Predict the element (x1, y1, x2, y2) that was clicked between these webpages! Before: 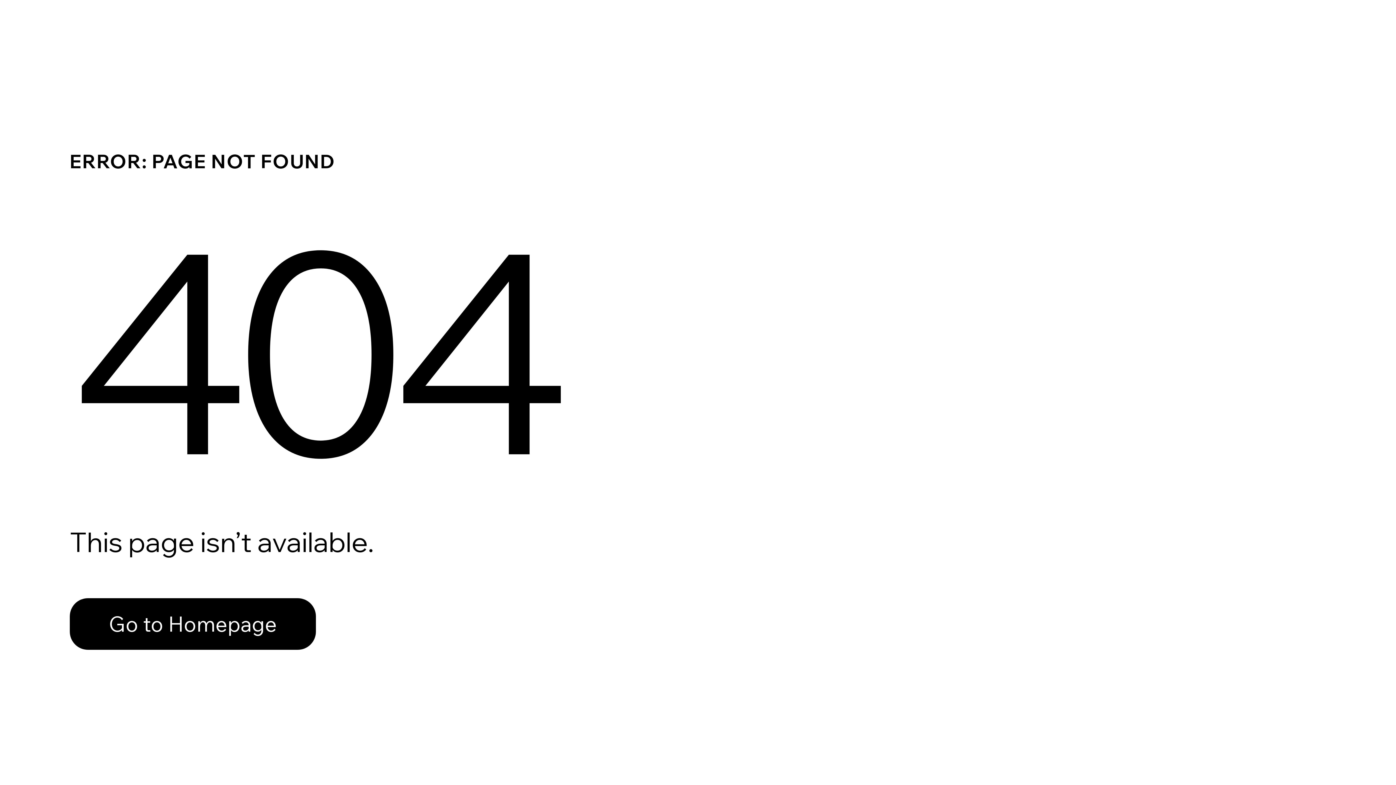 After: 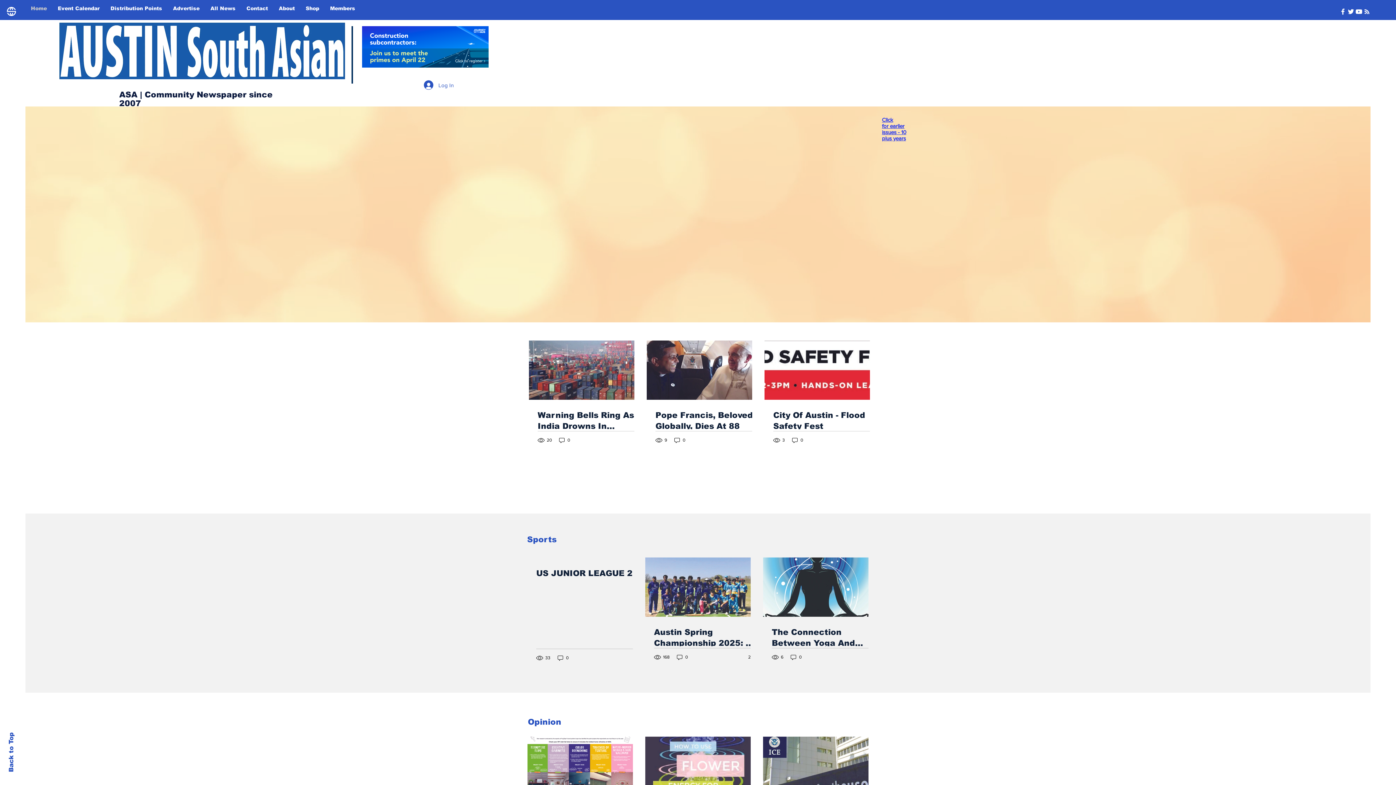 Action: label: Go to Homepage bbox: (69, 582, 768, 659)